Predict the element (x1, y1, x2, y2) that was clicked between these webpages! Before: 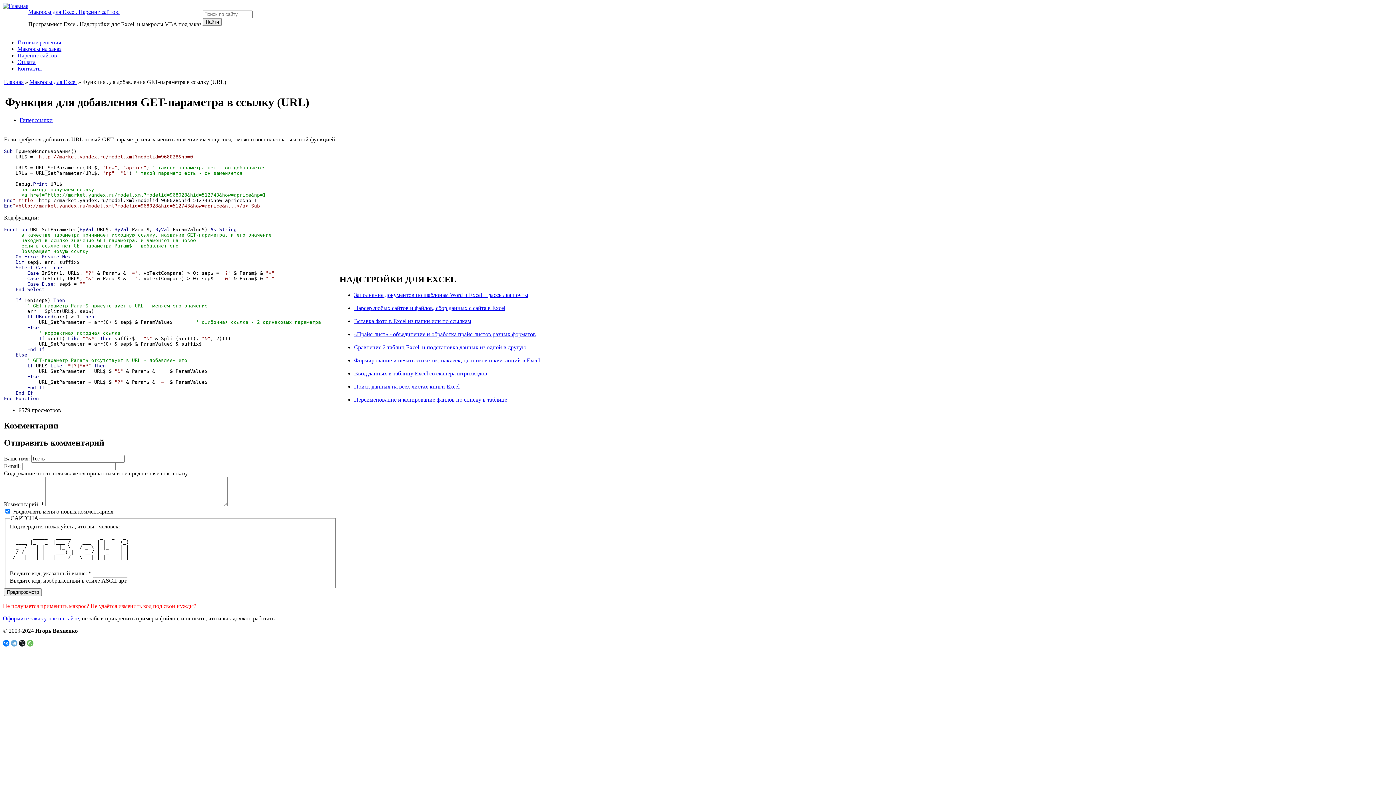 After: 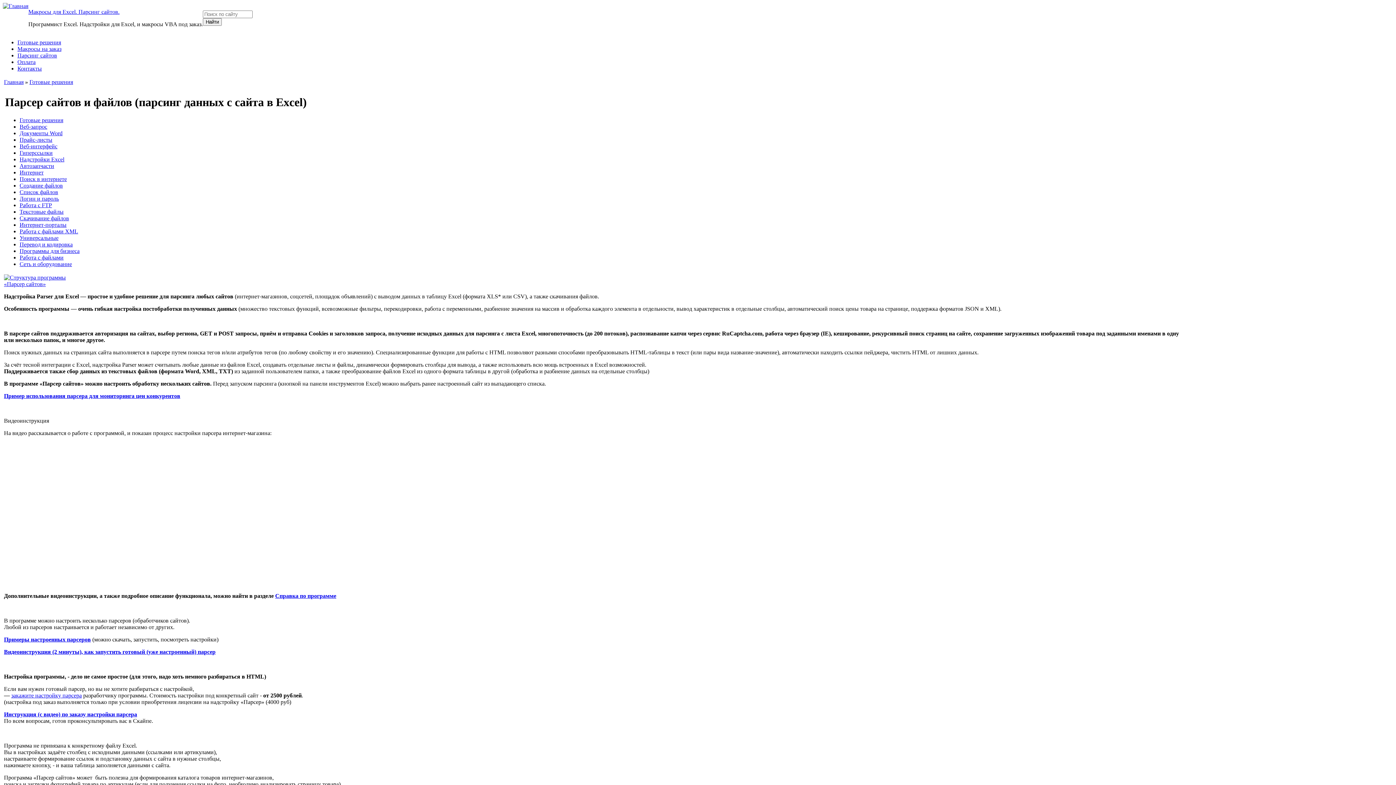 Action: bbox: (354, 305, 505, 311) label: Парсер любых сайтов и файлов, сбор данных с сайта в Excel